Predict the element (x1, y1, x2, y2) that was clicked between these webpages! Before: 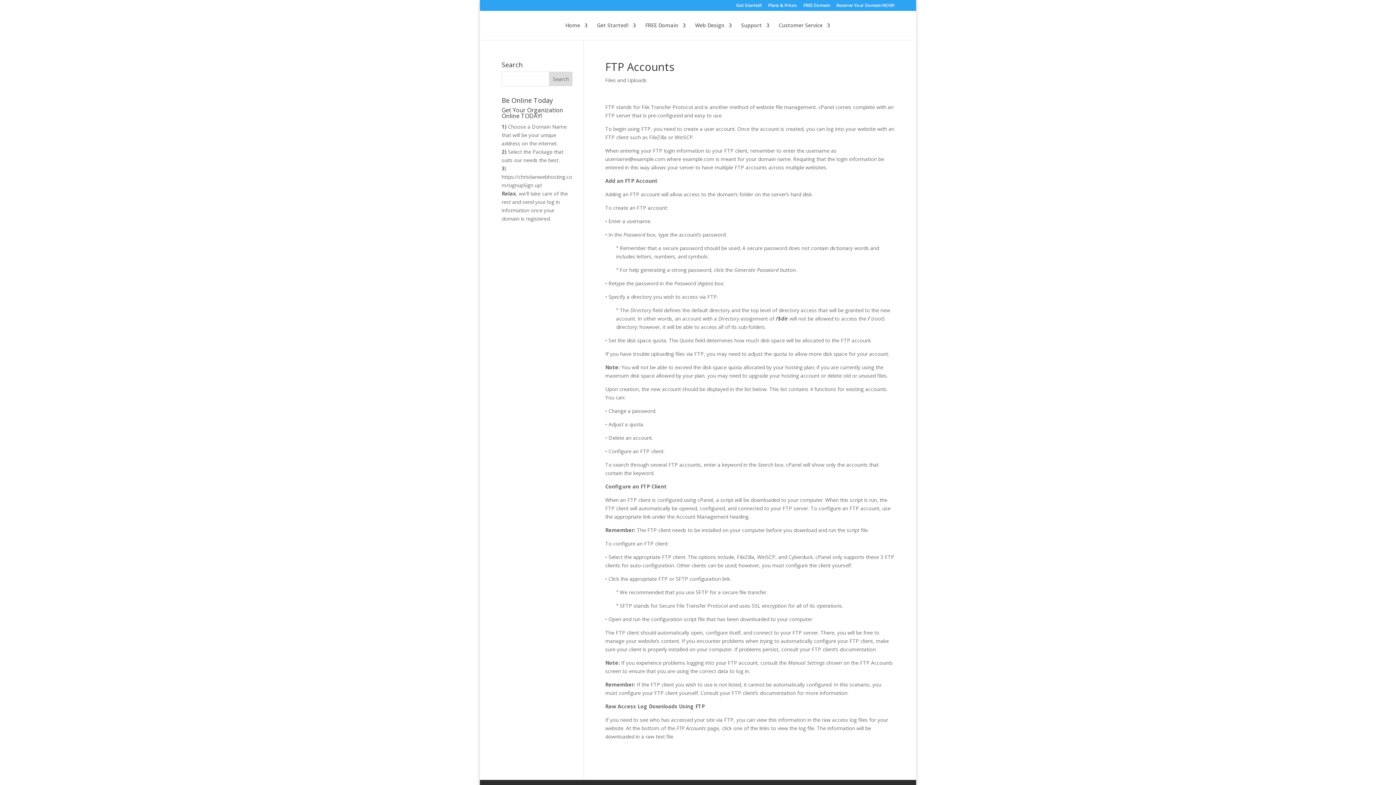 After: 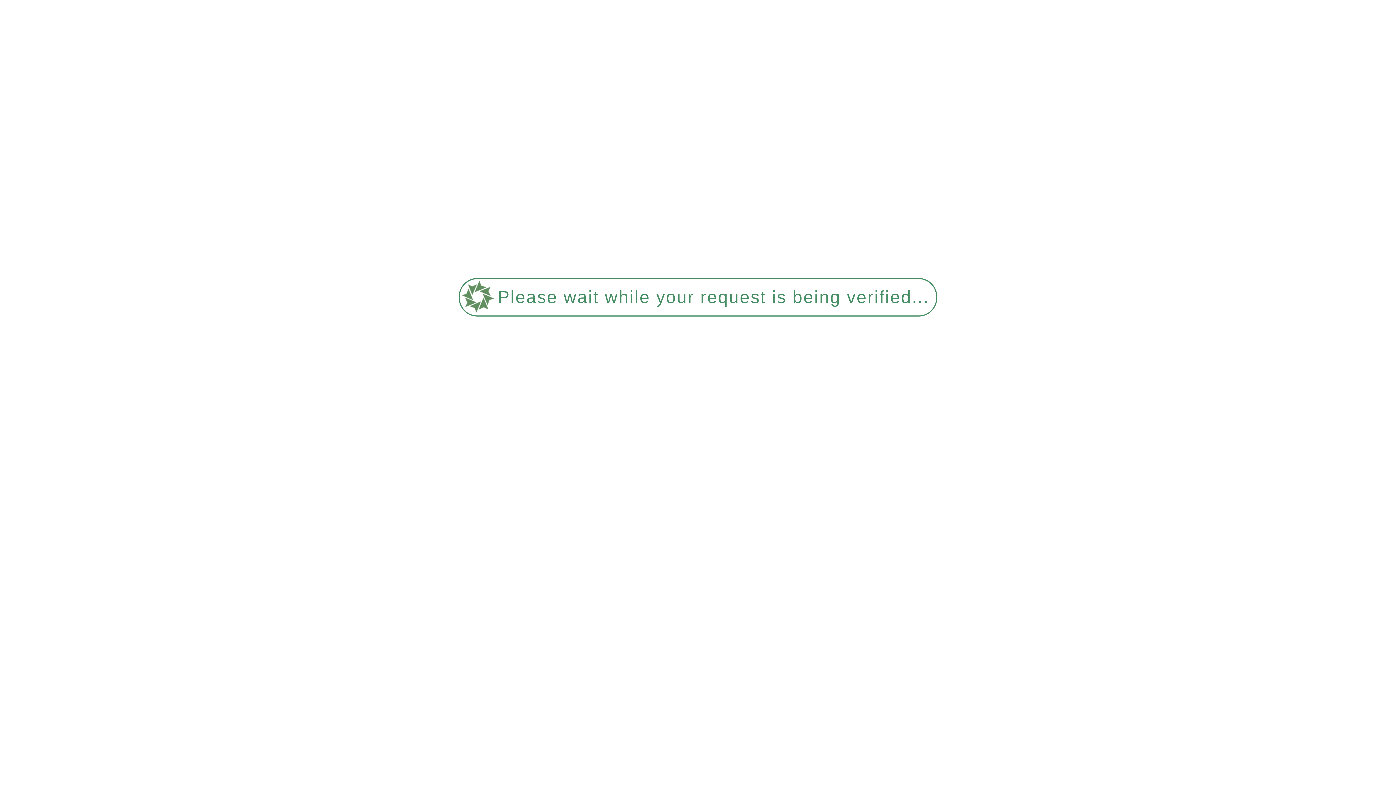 Action: label: FREE Domain bbox: (803, 3, 830, 10)